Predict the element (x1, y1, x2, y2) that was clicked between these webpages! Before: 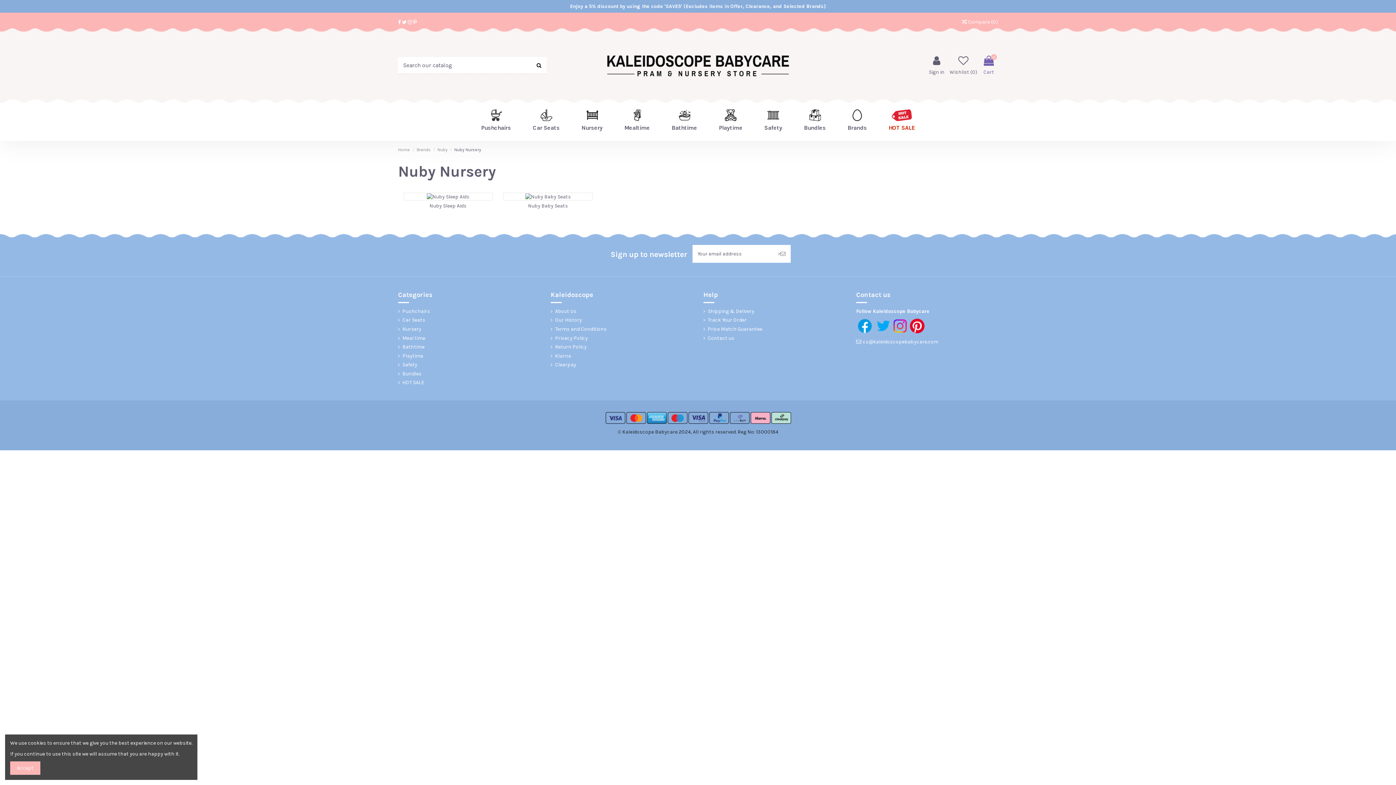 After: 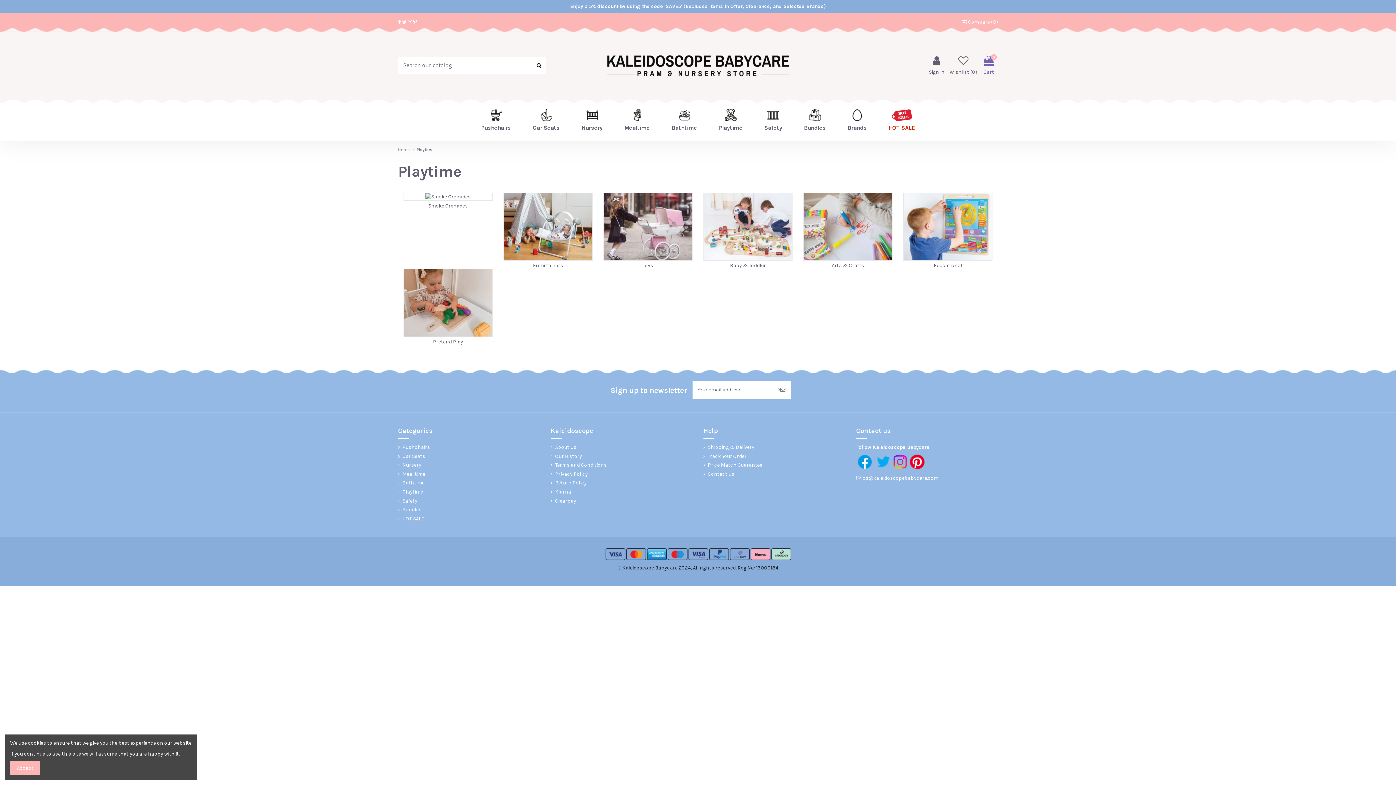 Action: bbox: (708, 99, 753, 140) label: Playtime